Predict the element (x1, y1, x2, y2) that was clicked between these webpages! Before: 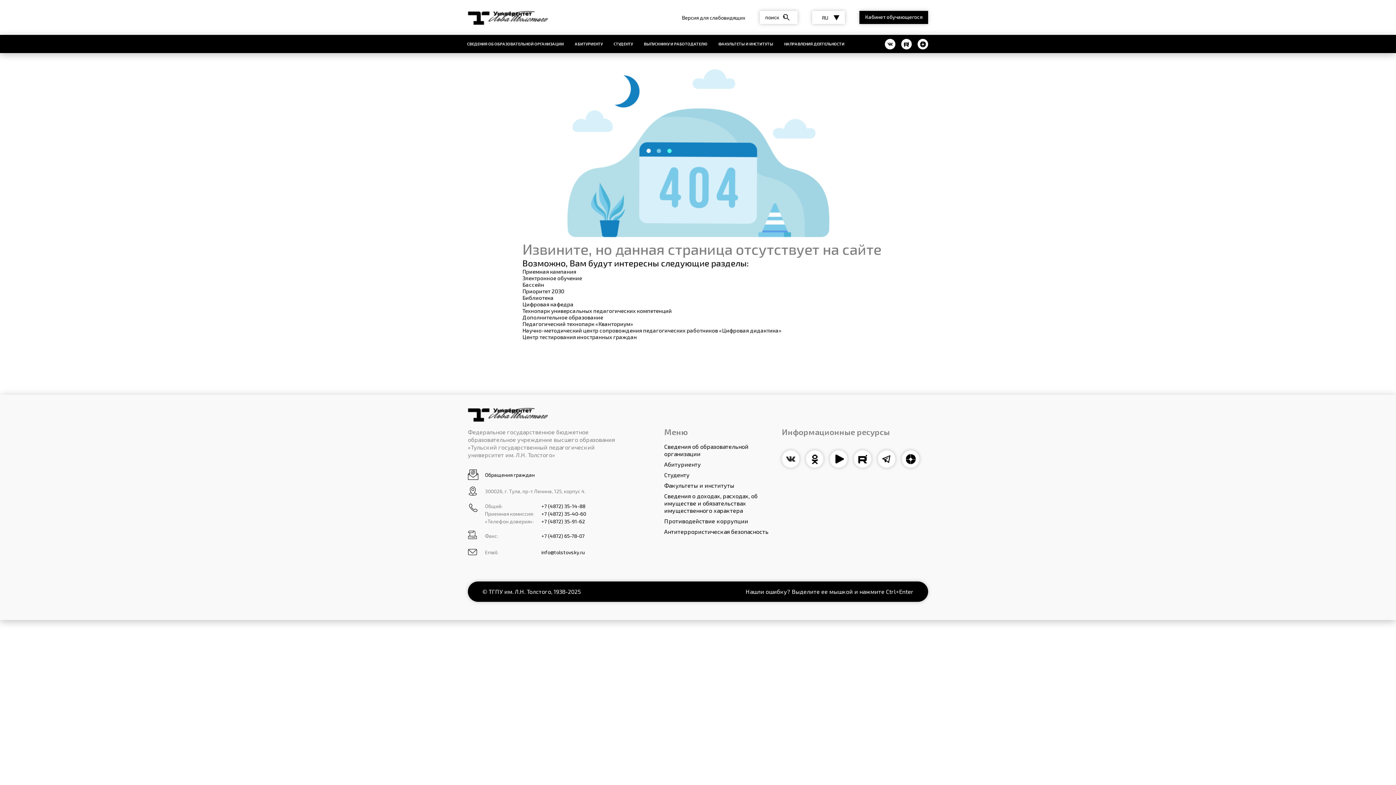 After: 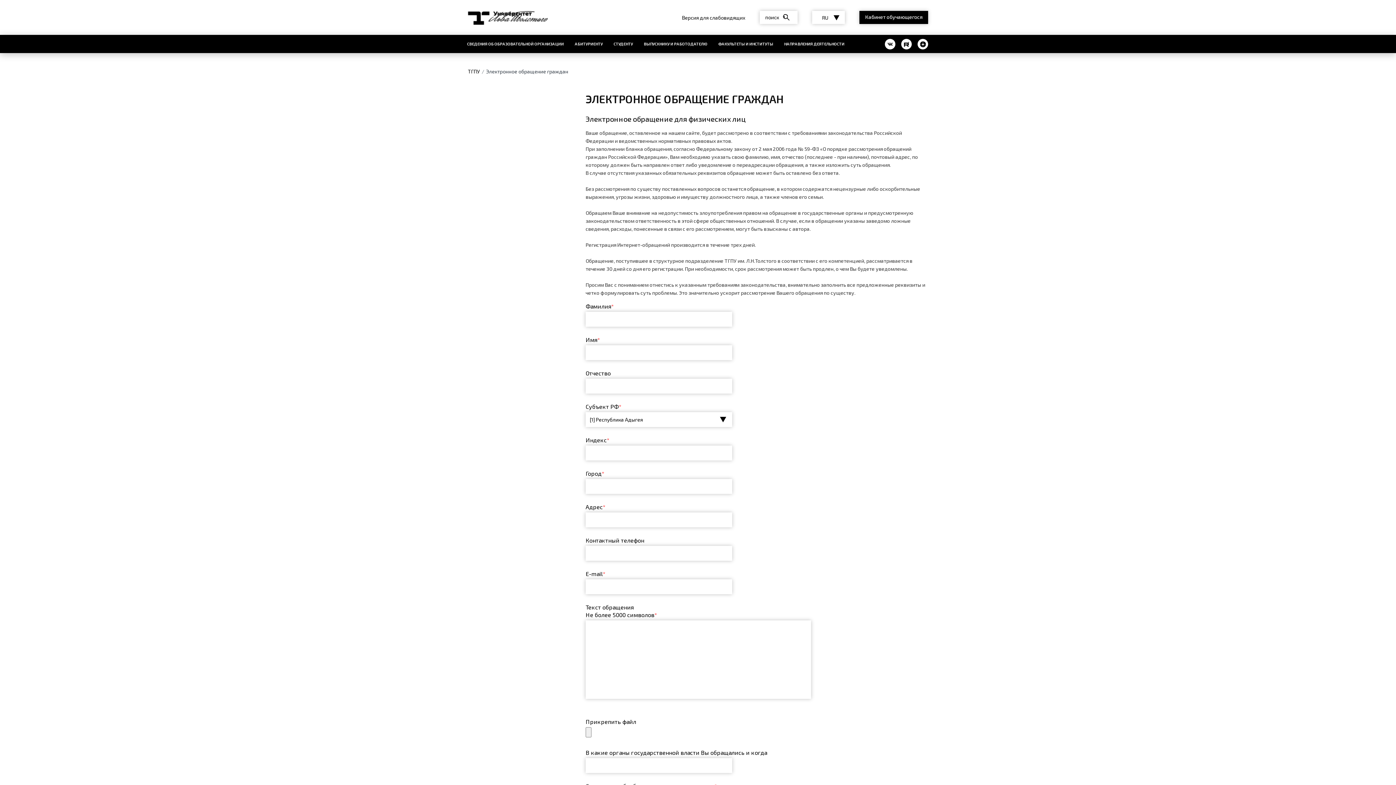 Action: label: Обращения граждан bbox: (485, 471, 534, 478)